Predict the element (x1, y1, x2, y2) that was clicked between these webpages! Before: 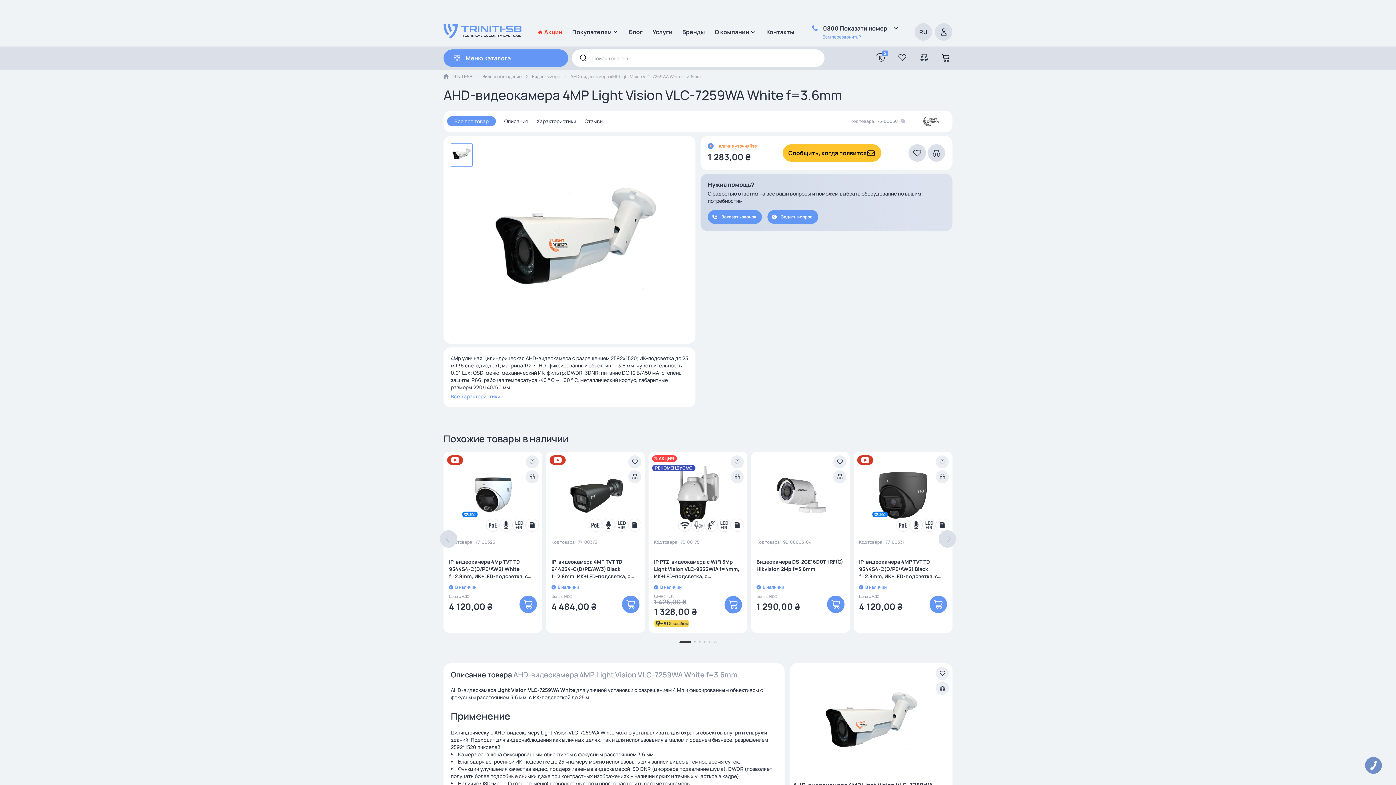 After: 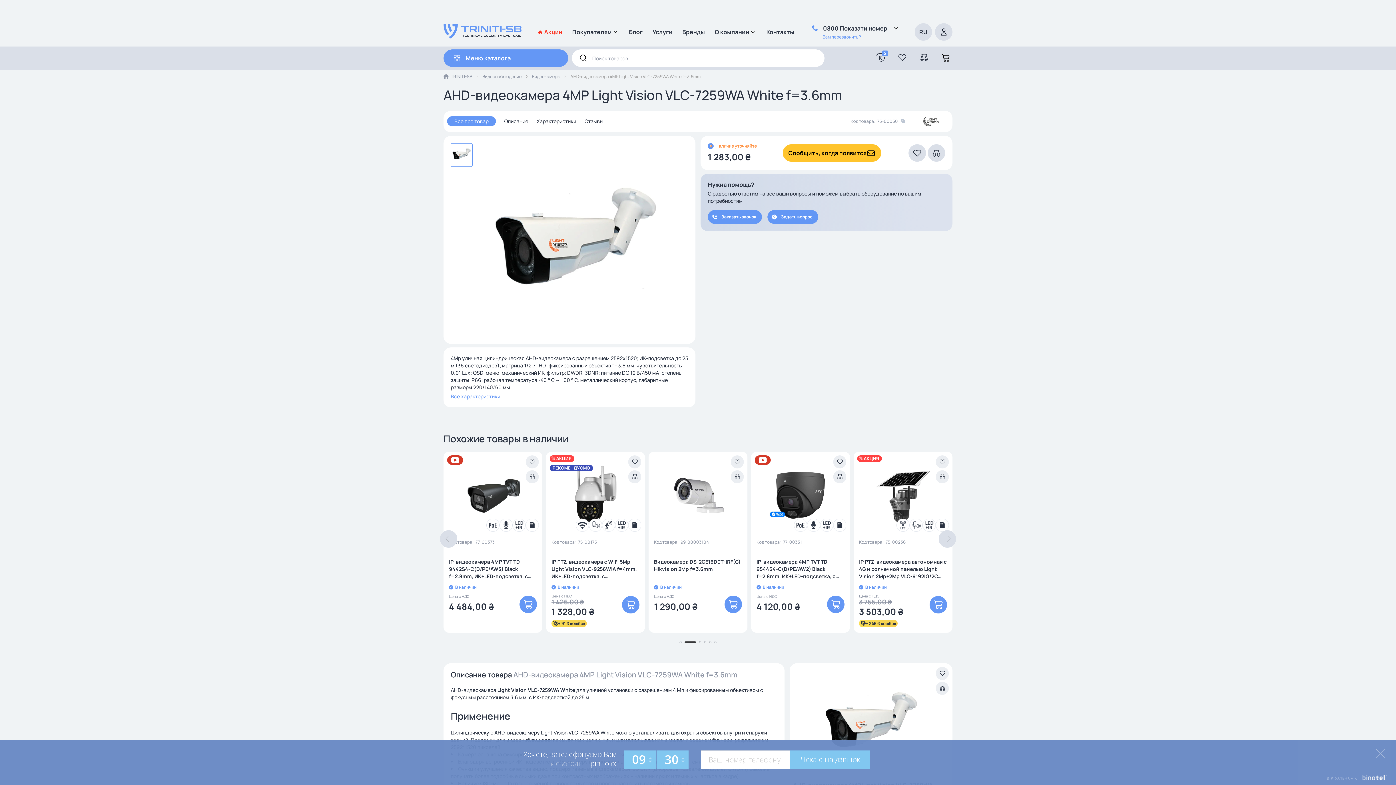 Action: bbox: (694, 630, 696, 632) label: 2 of 2